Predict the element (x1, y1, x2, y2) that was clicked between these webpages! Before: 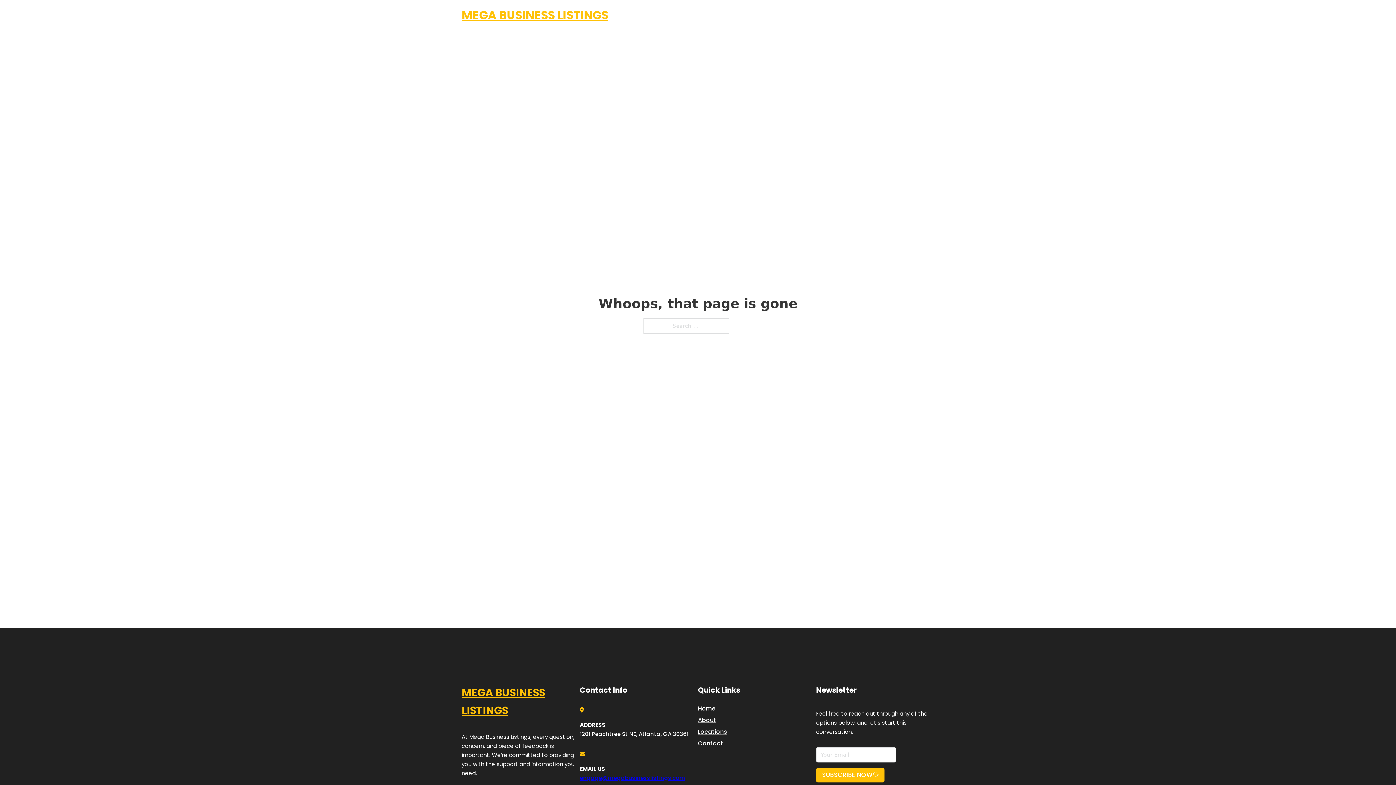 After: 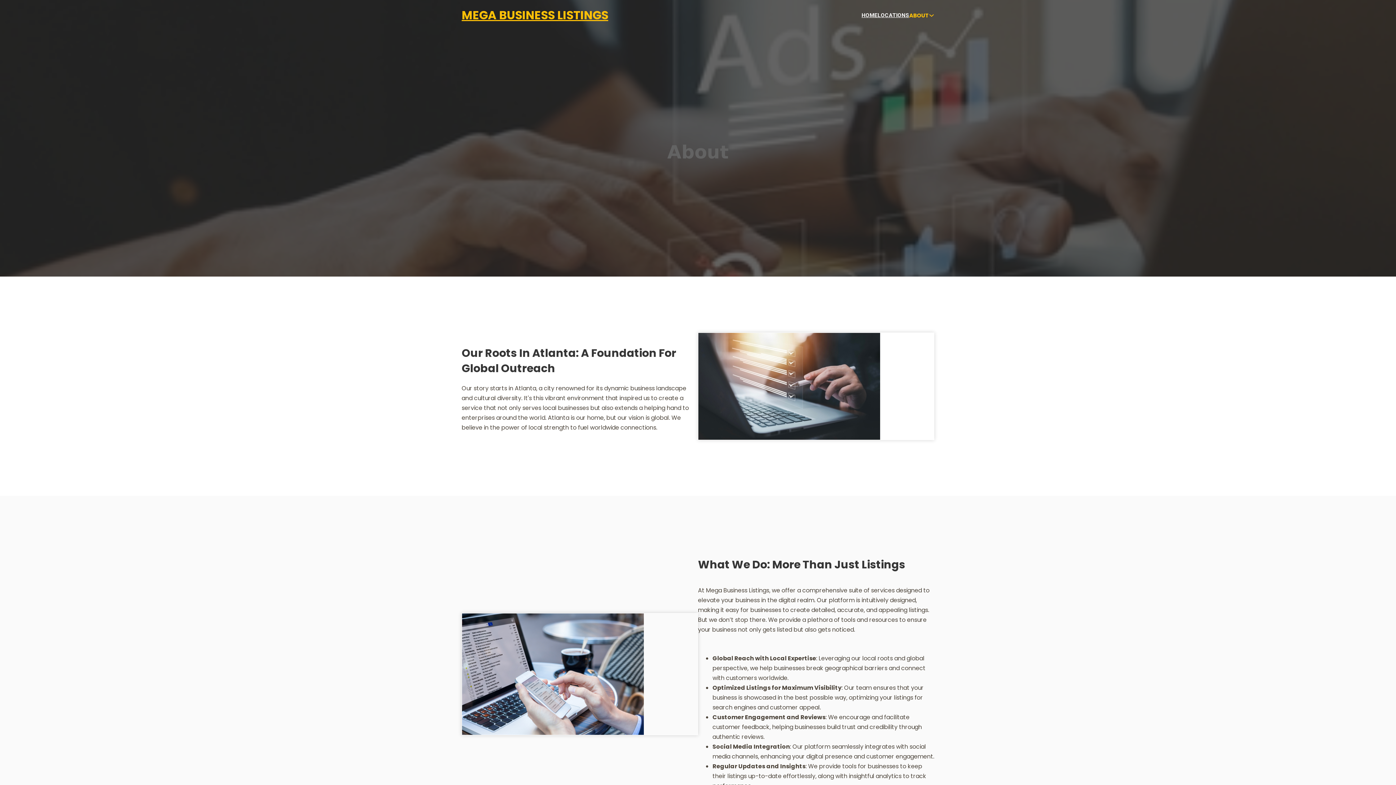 Action: bbox: (698, 715, 716, 725) label: About